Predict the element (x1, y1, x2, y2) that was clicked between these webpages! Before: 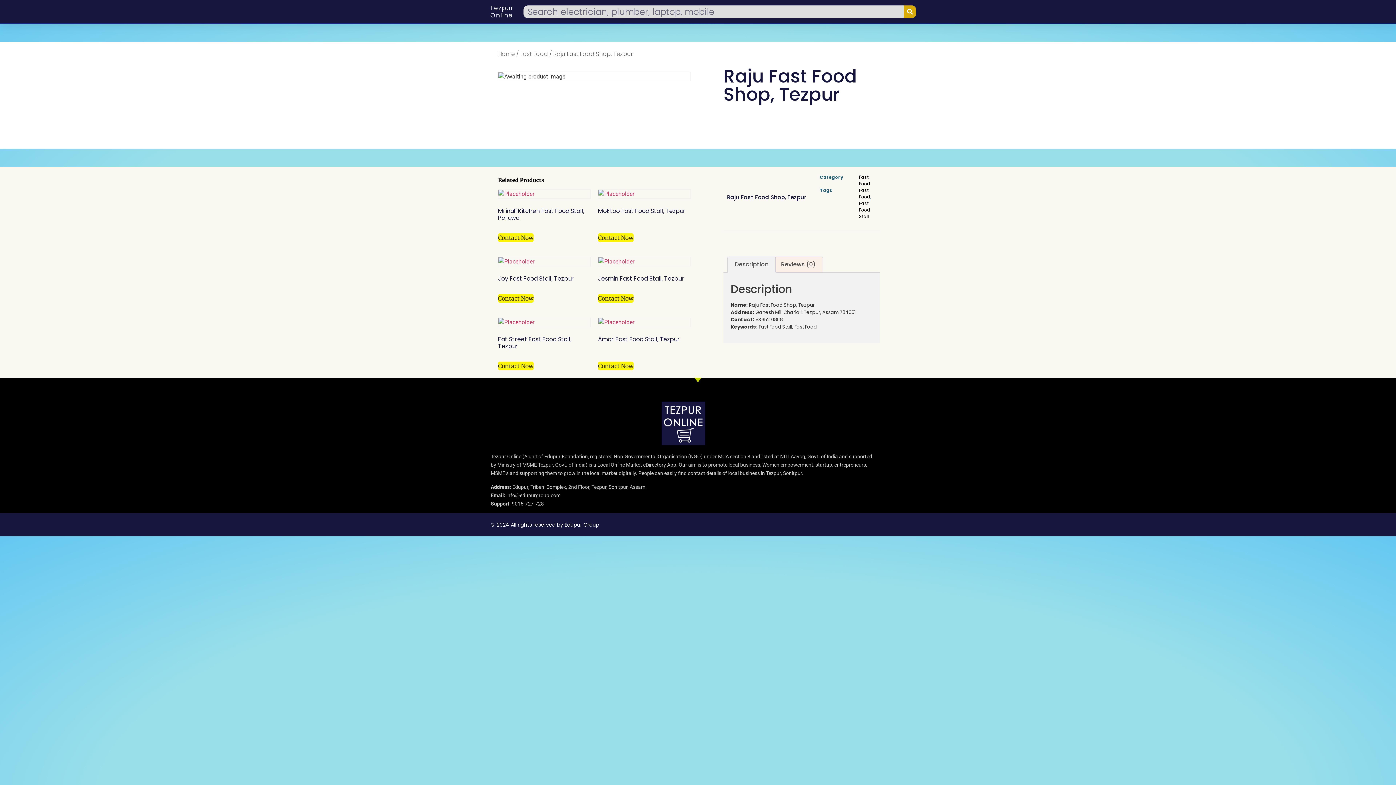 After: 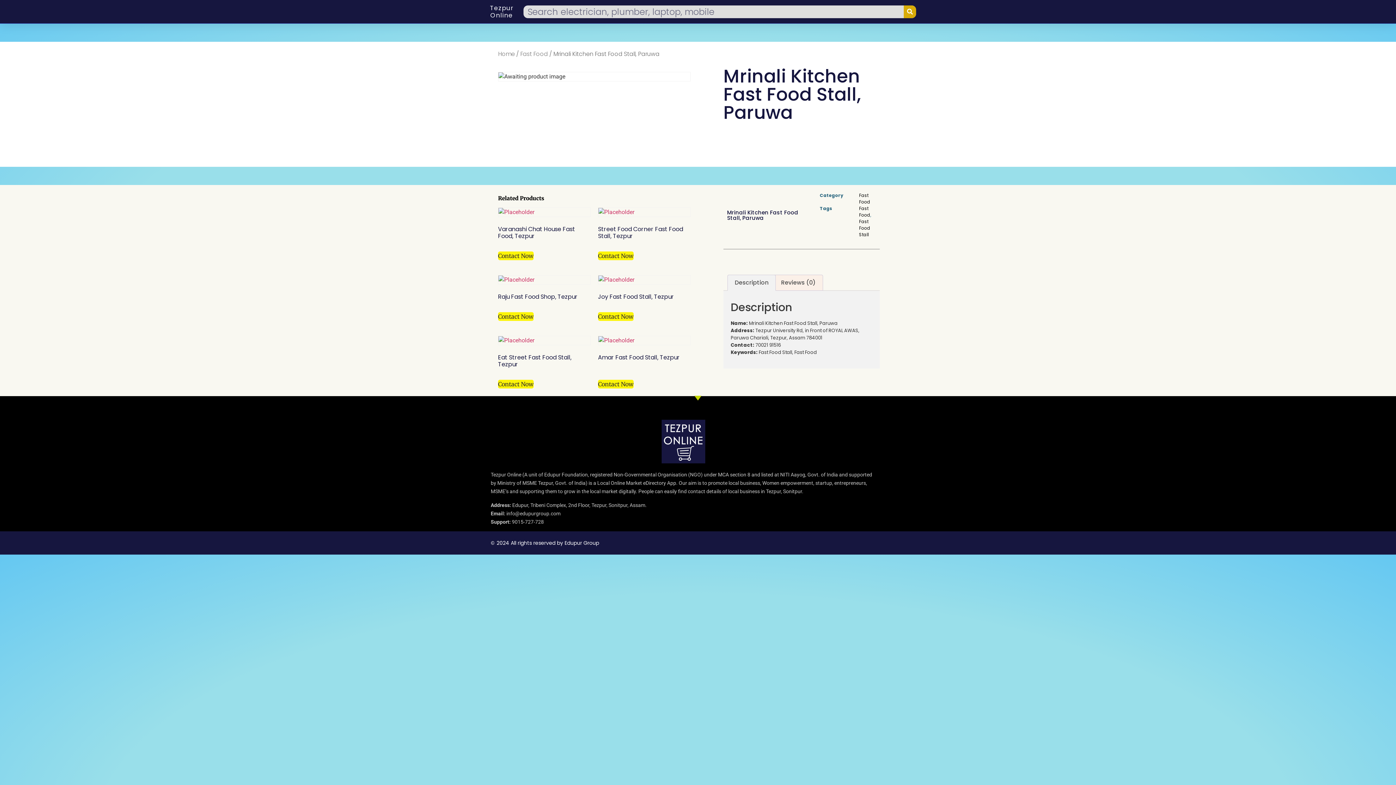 Action: bbox: (498, 189, 590, 224) label: Mrinali Kitchen Fast Food Stall, Paruwa